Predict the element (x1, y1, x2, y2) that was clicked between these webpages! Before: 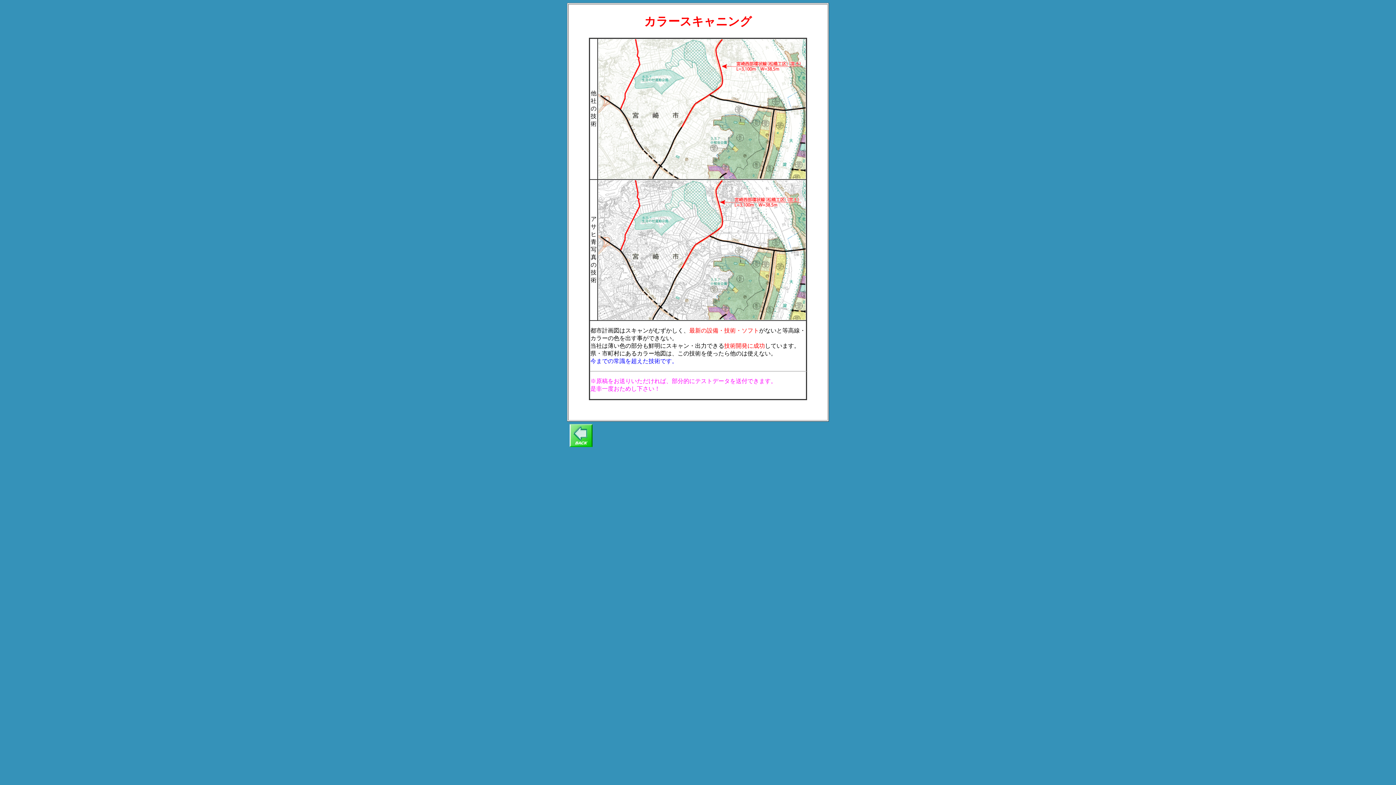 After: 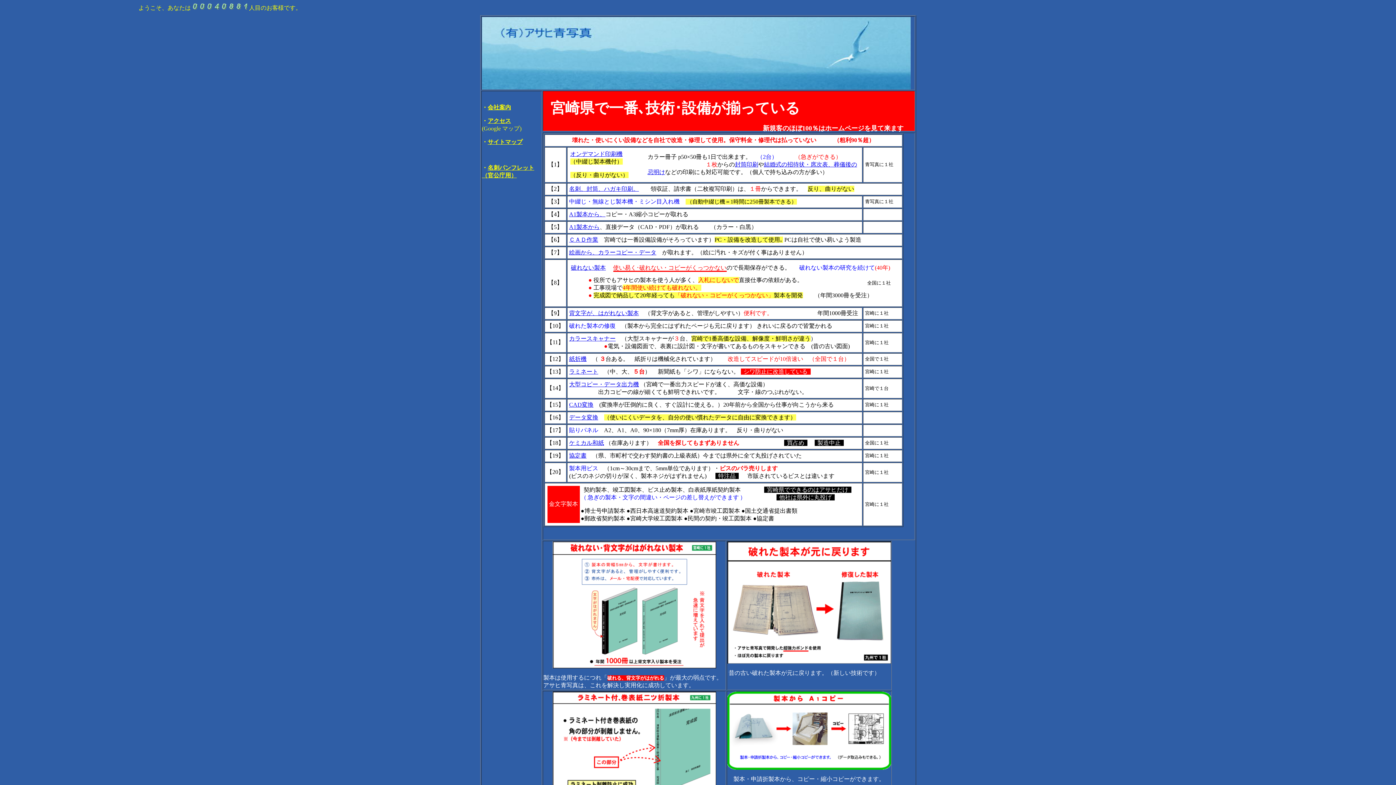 Action: bbox: (569, 442, 592, 448)